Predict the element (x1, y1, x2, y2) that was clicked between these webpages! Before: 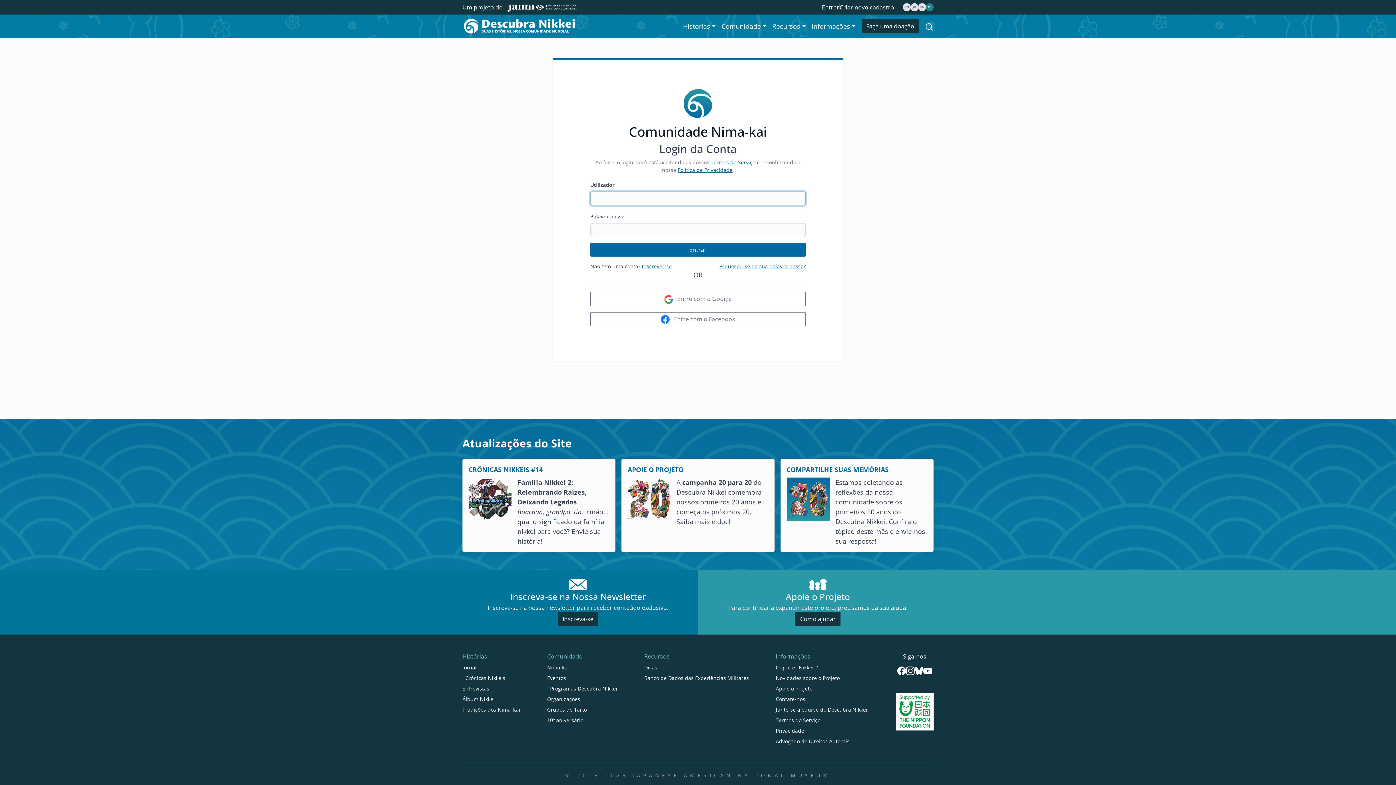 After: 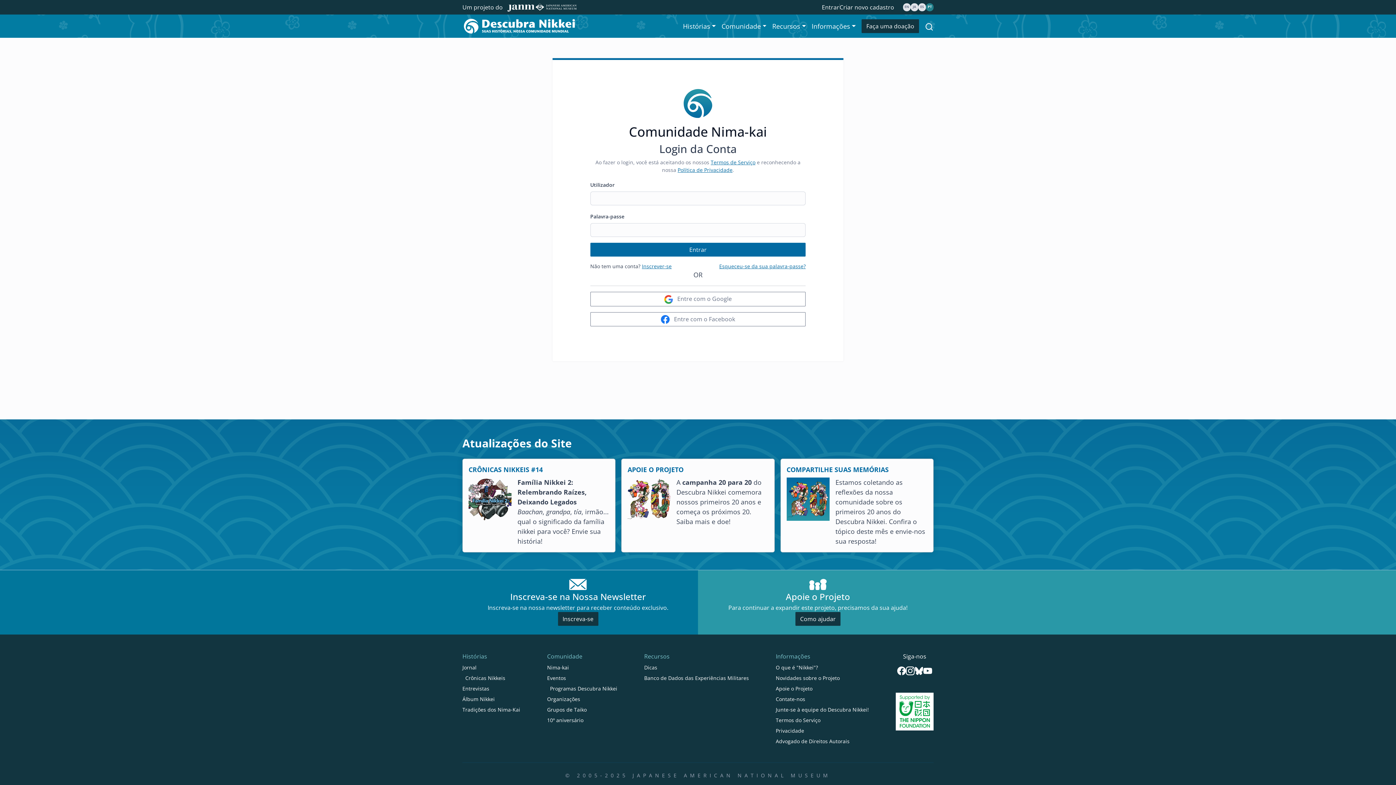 Action: bbox: (896, 693, 933, 730)